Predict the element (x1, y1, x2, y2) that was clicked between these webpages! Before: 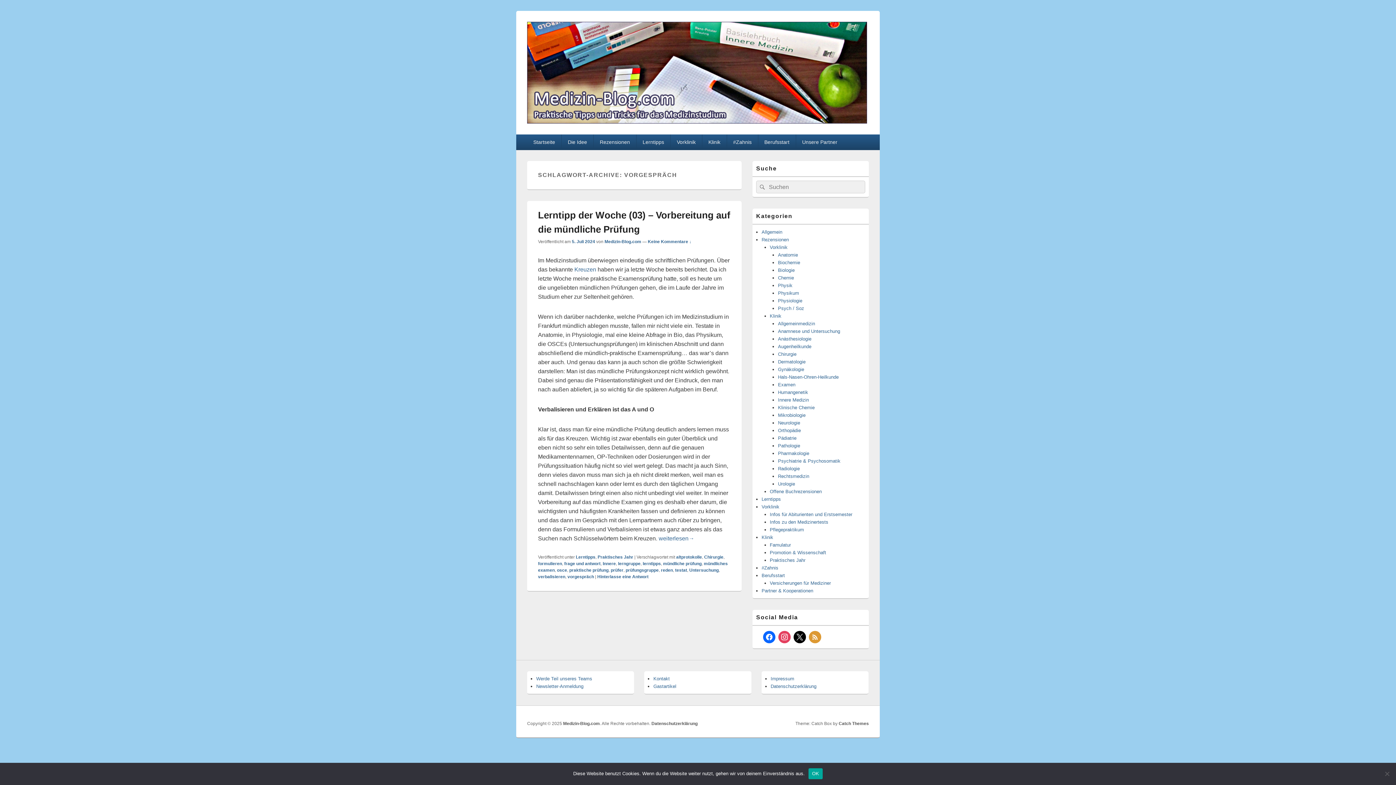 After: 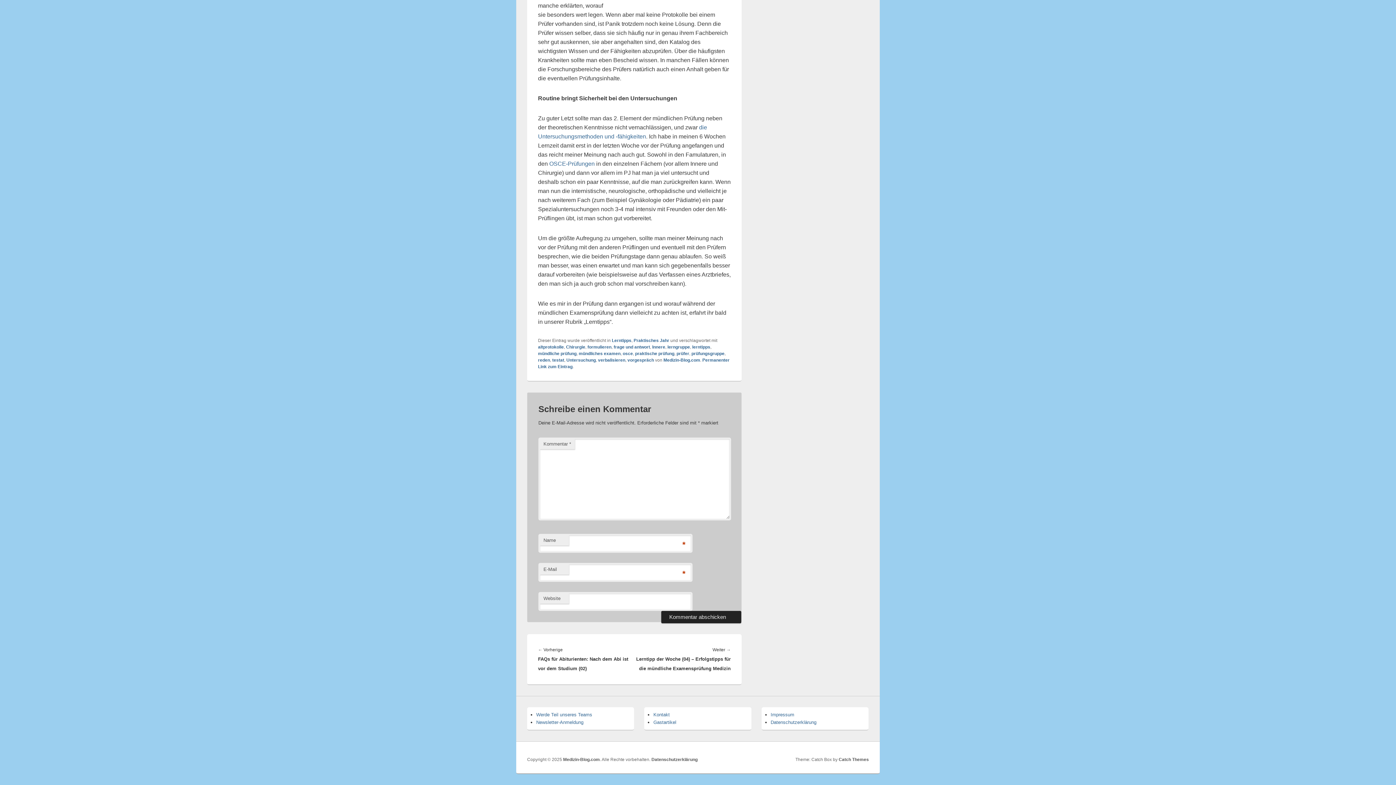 Action: bbox: (648, 239, 691, 244) label: Keine Kommentare ↓